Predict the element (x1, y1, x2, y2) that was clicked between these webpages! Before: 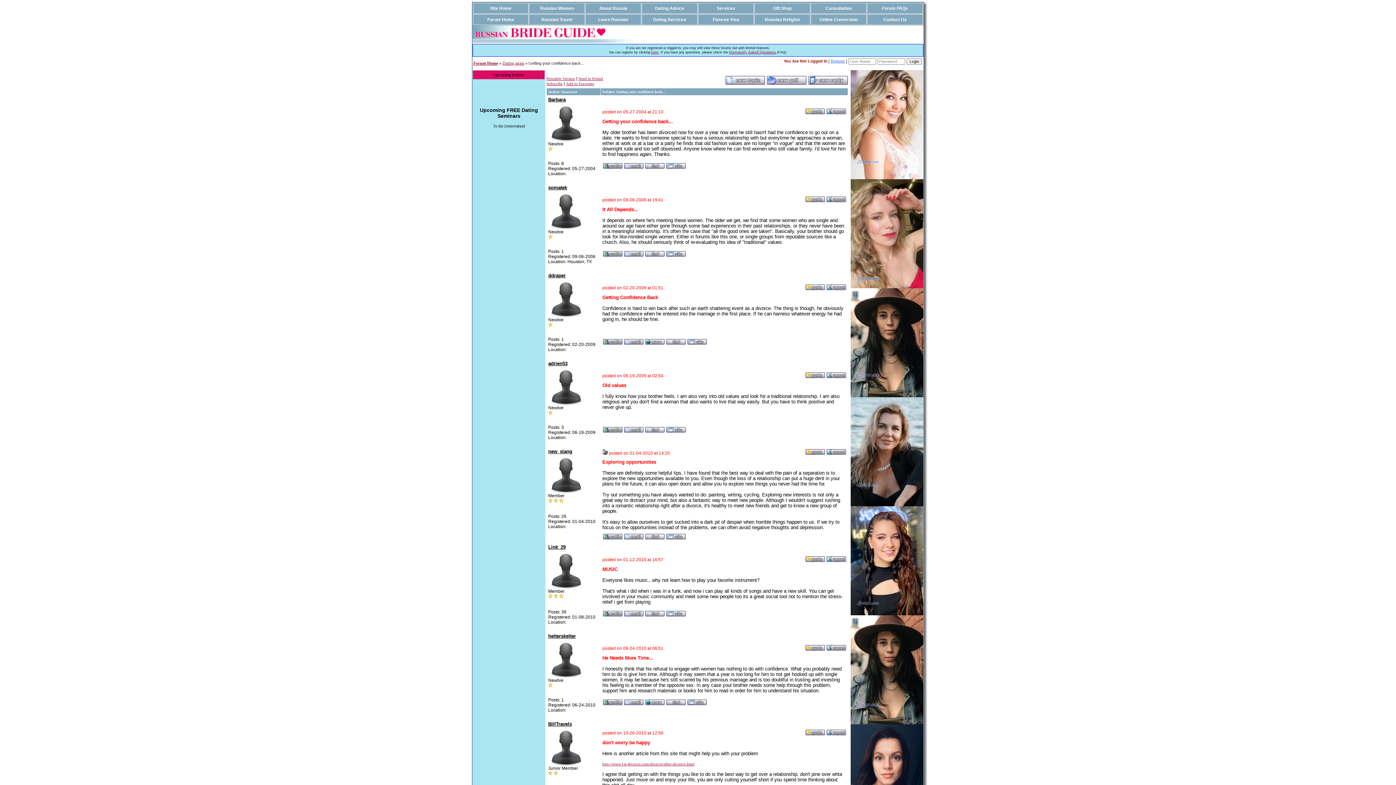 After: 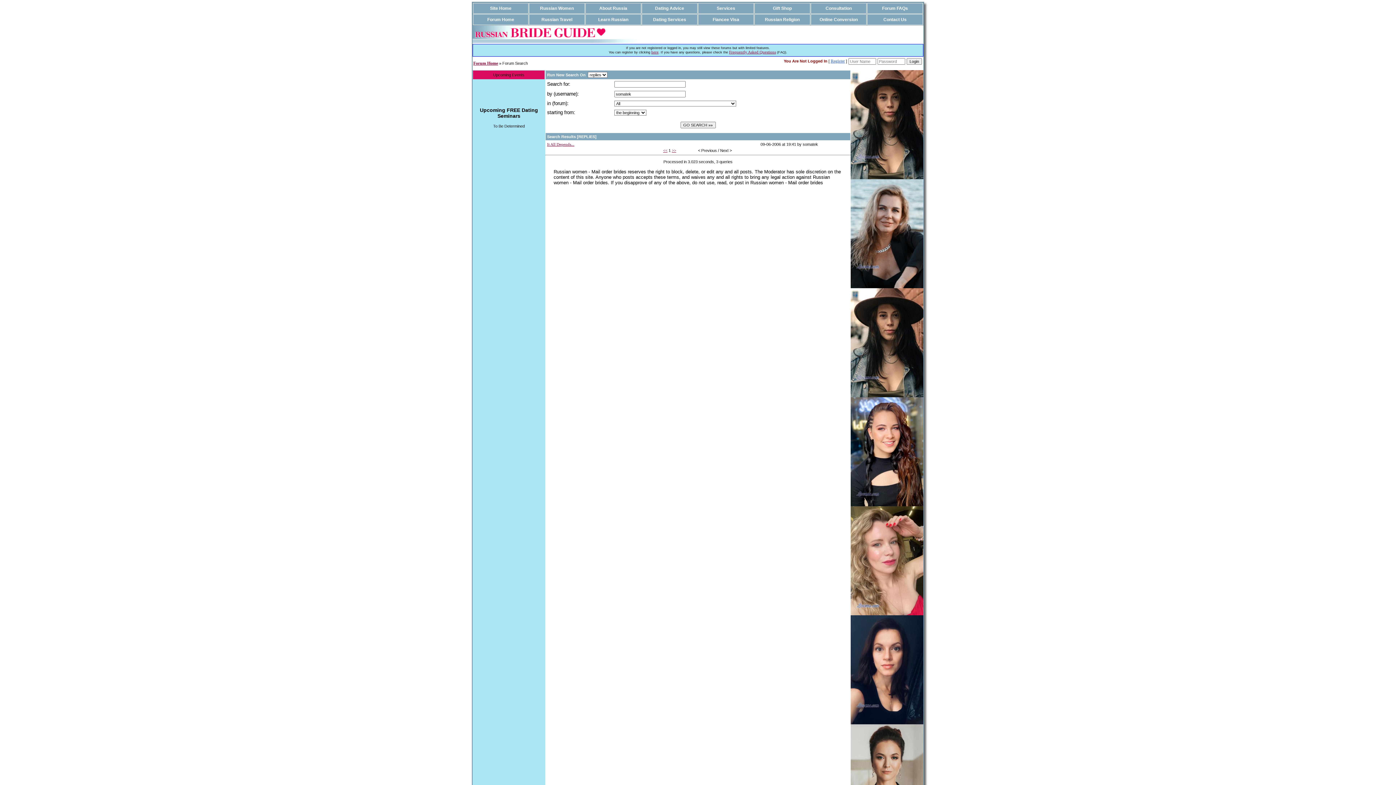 Action: bbox: (645, 253, 665, 257)